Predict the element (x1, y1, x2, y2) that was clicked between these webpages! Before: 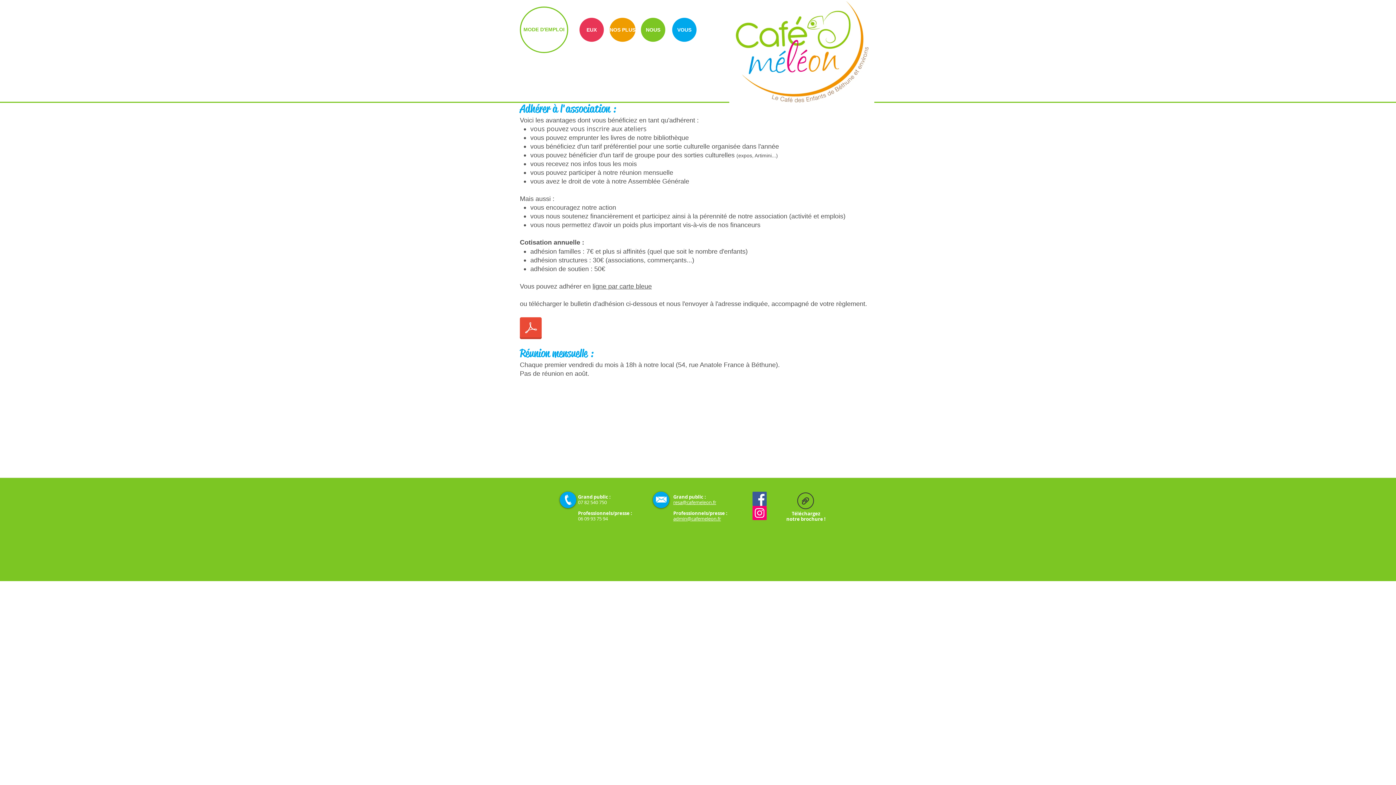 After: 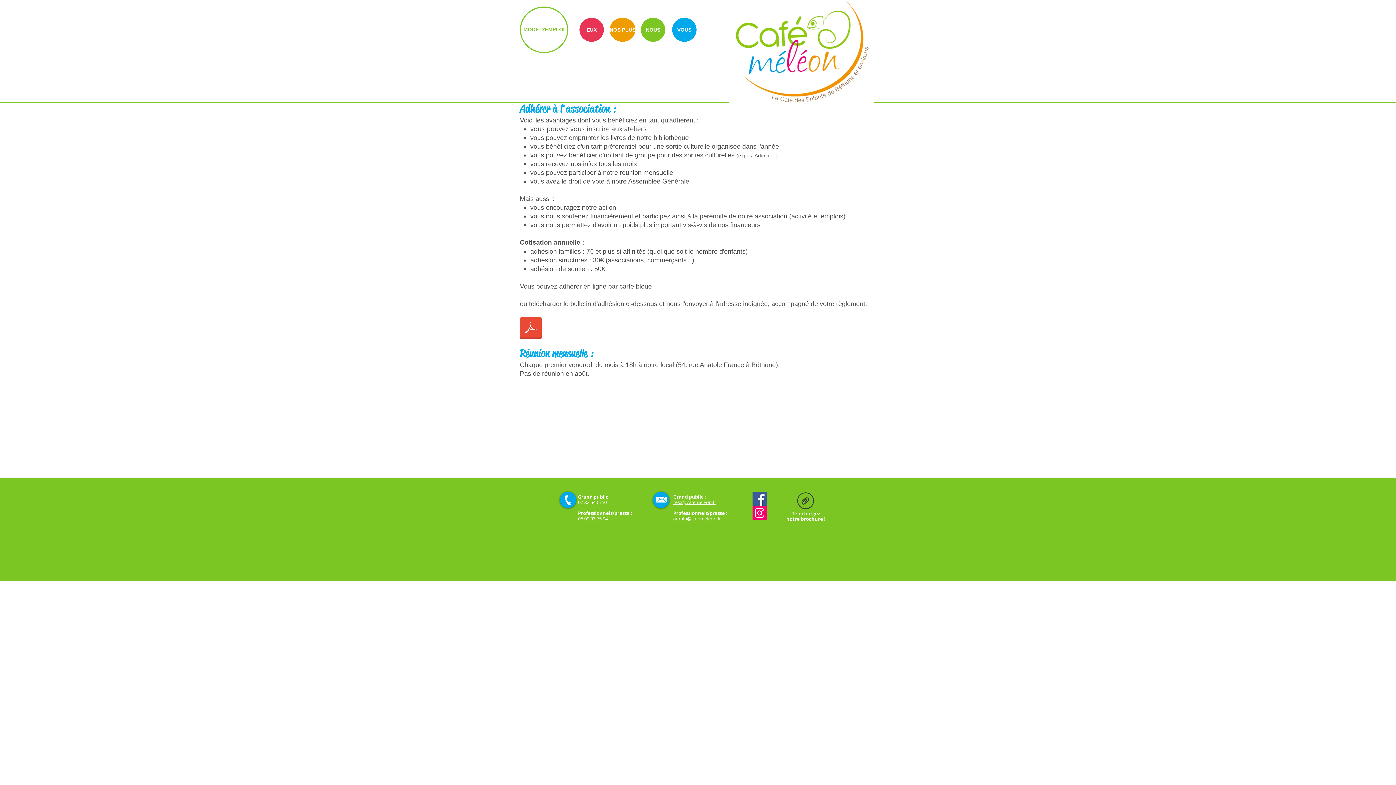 Action: label: resa@cafemeleon.fr bbox: (673, 499, 716, 505)